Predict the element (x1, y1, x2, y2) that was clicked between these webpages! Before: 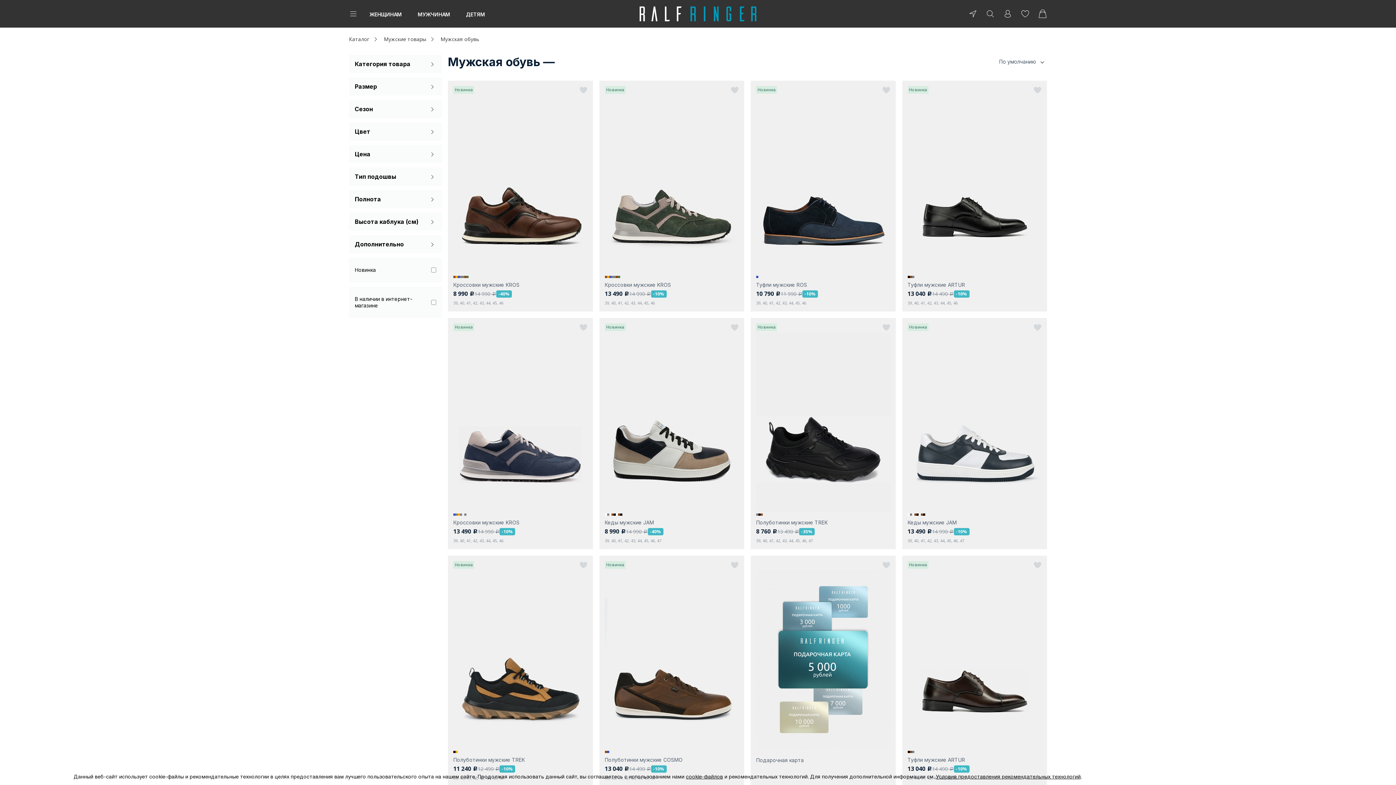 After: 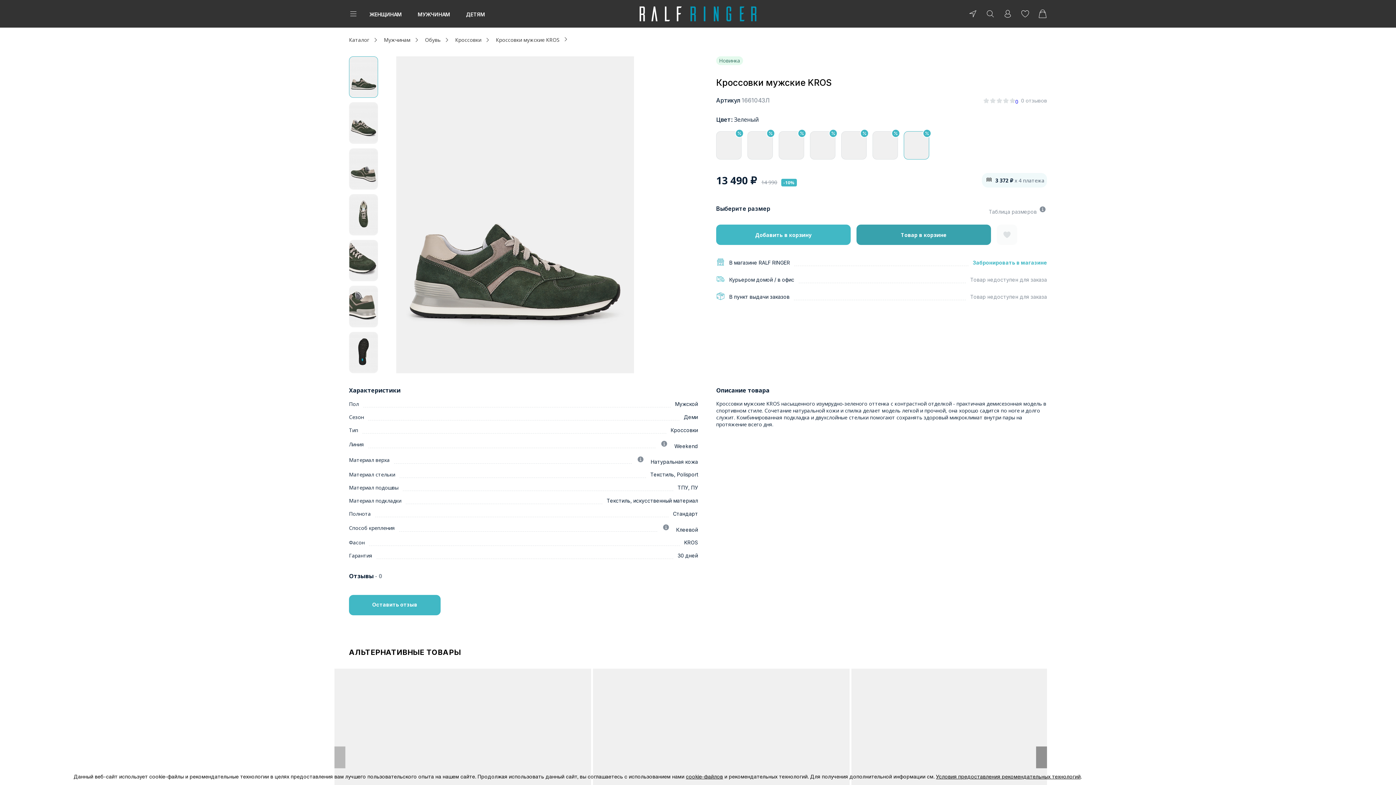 Action: bbox: (604, 281, 671, 288) label: Кроссовки мужские KROS